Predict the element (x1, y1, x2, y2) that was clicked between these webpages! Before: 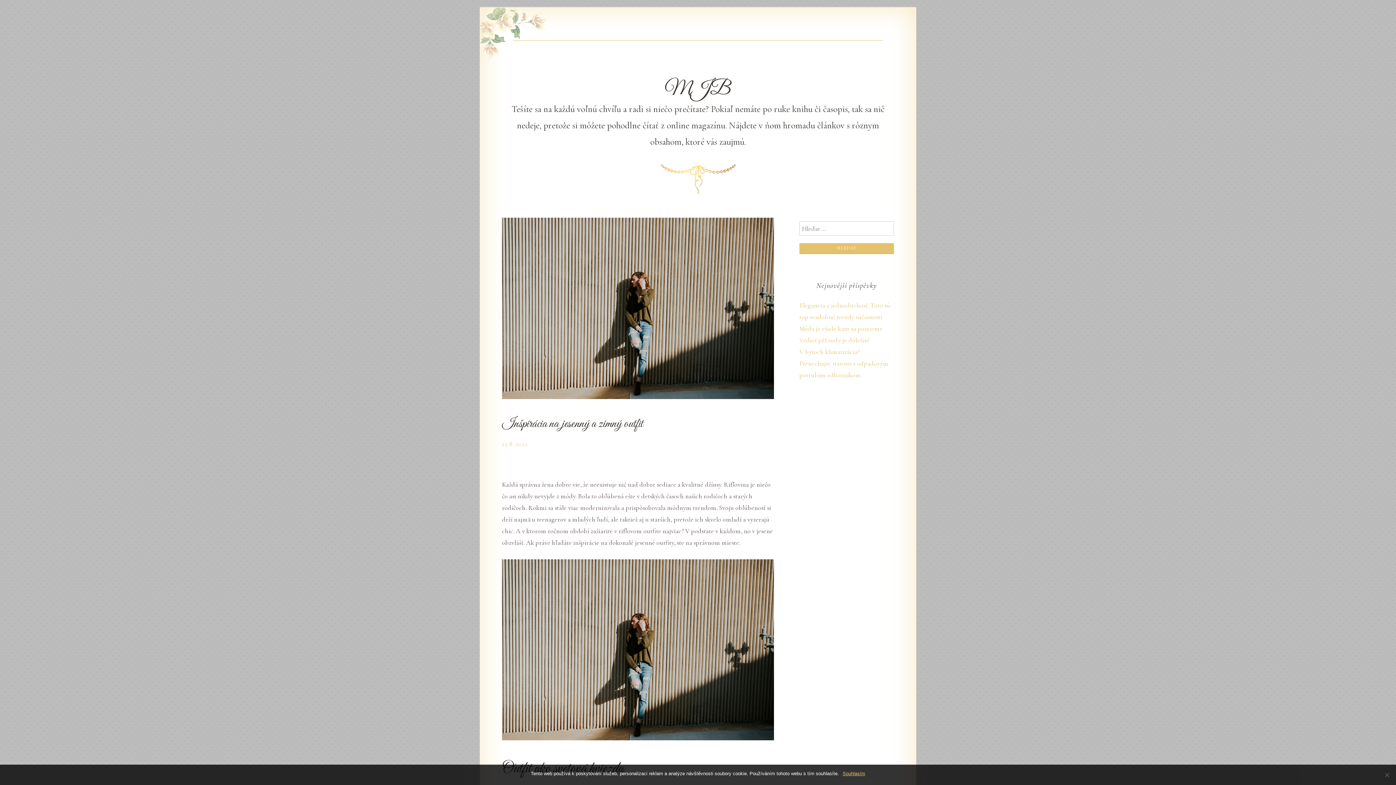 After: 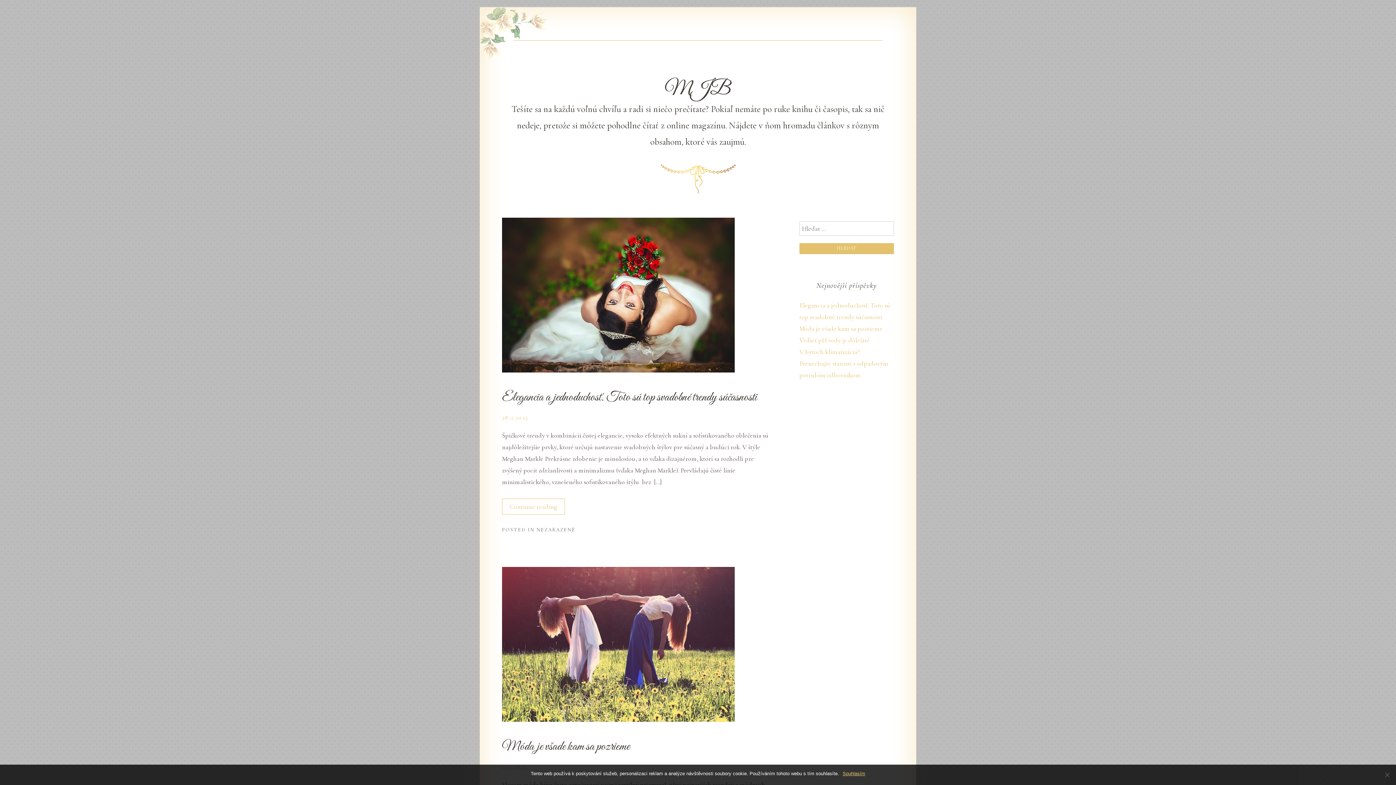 Action: label: MJB bbox: (664, 77, 731, 101)